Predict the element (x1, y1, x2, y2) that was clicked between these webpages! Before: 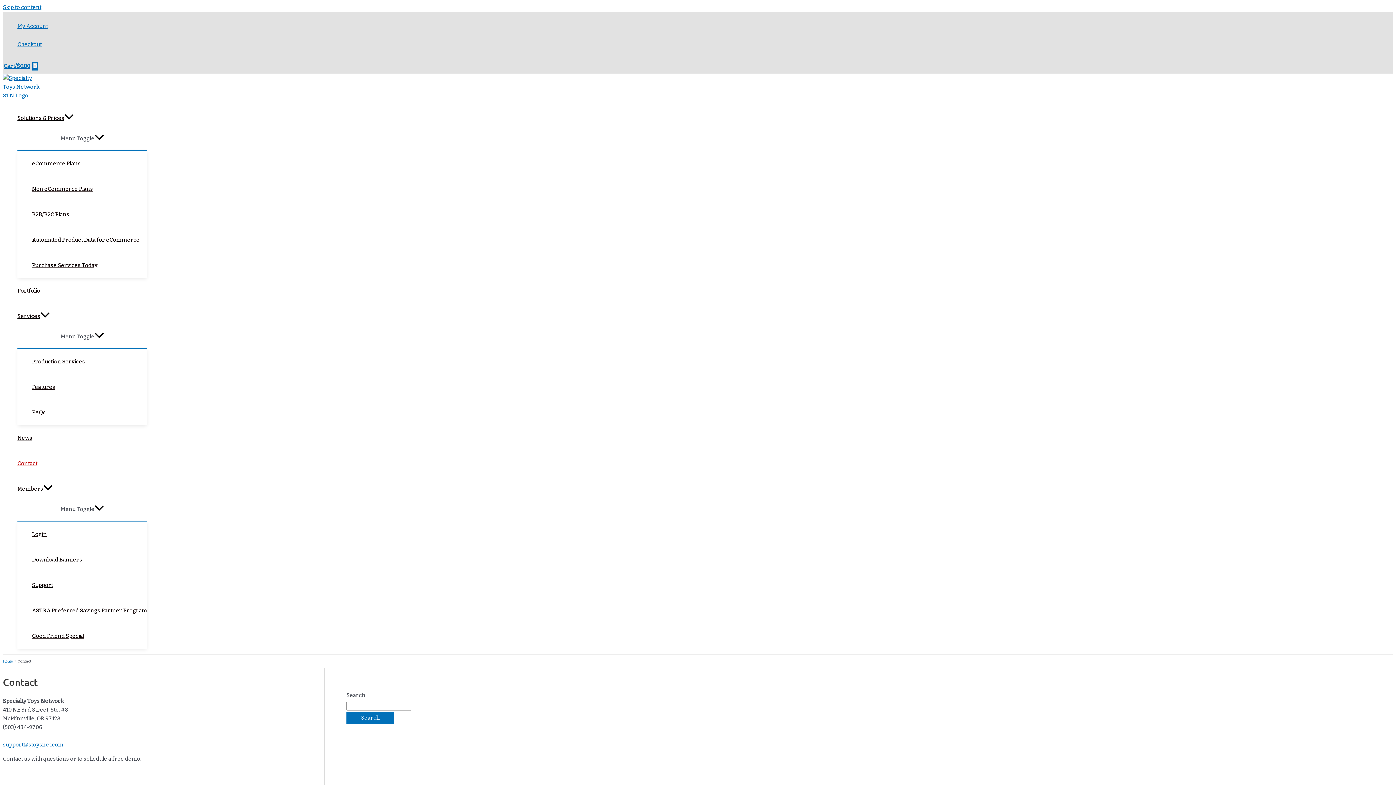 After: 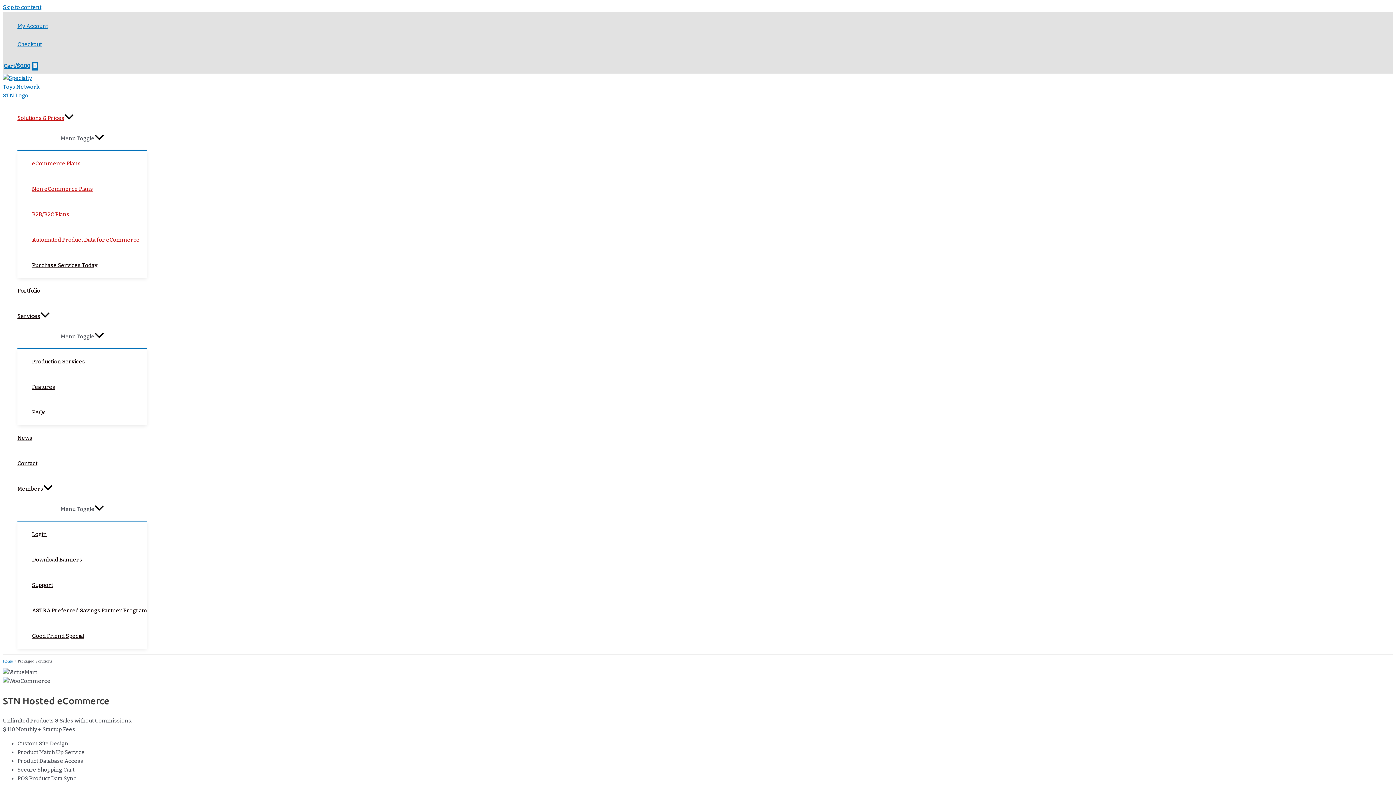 Action: label: eCommerce Plans bbox: (32, 150, 147, 176)